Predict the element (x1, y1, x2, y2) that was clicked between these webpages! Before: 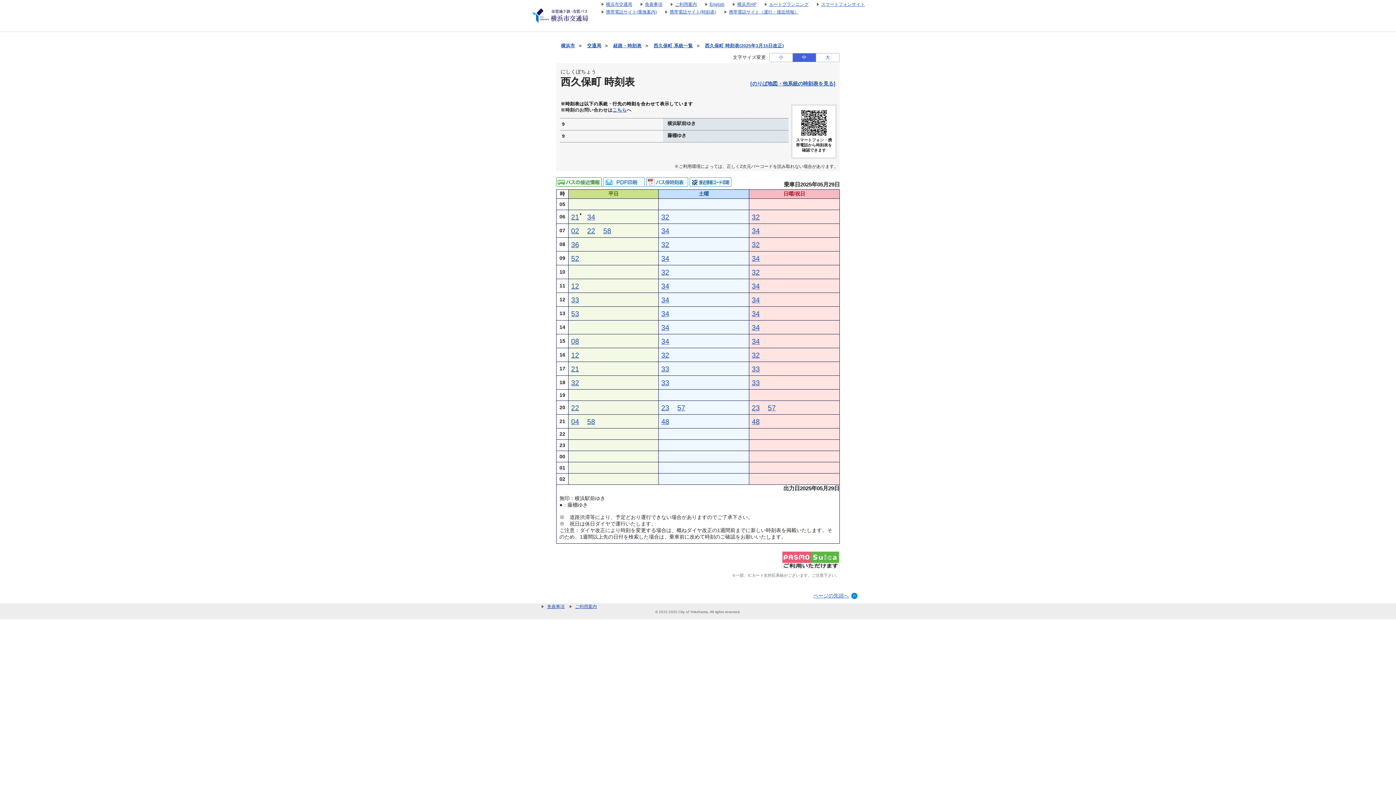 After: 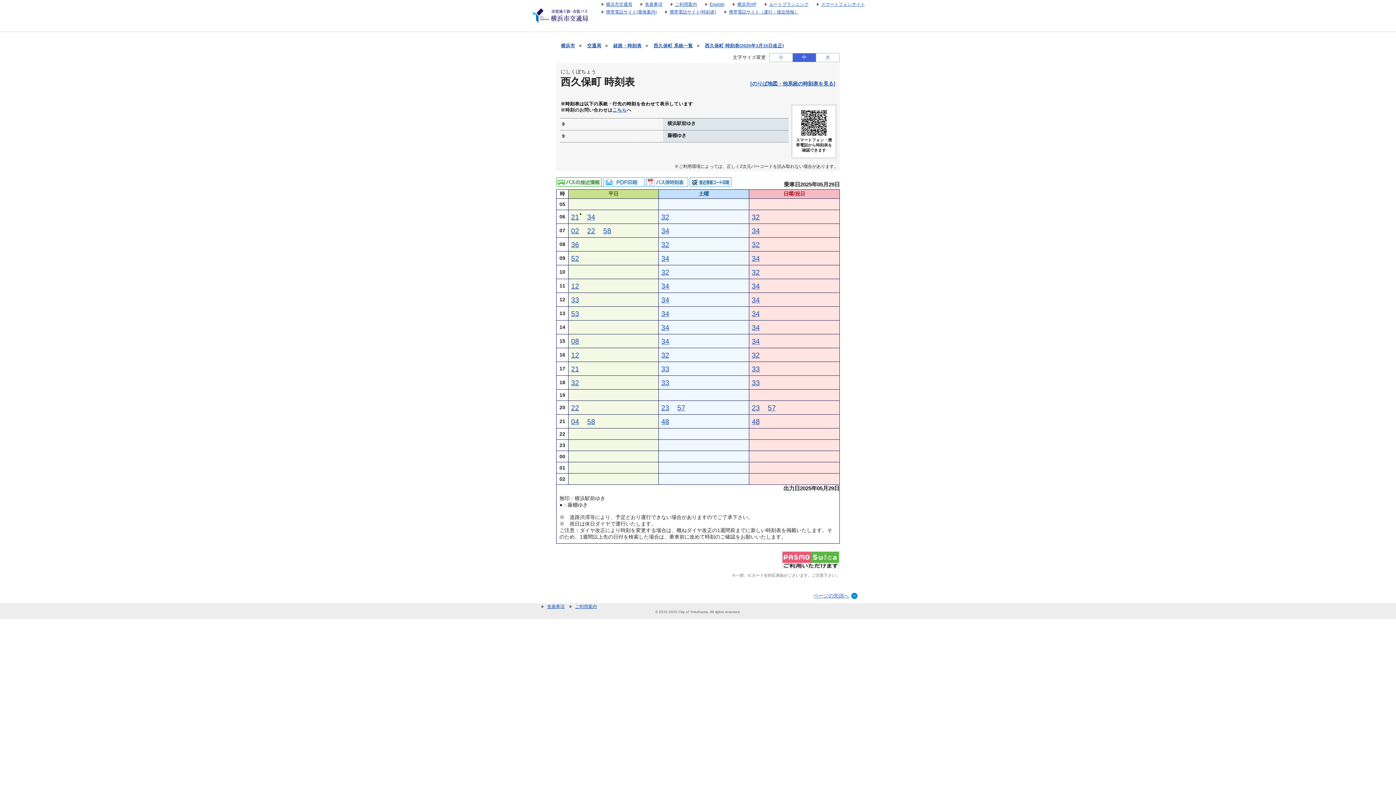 Action: bbox: (603, 181, 646, 186) label:  